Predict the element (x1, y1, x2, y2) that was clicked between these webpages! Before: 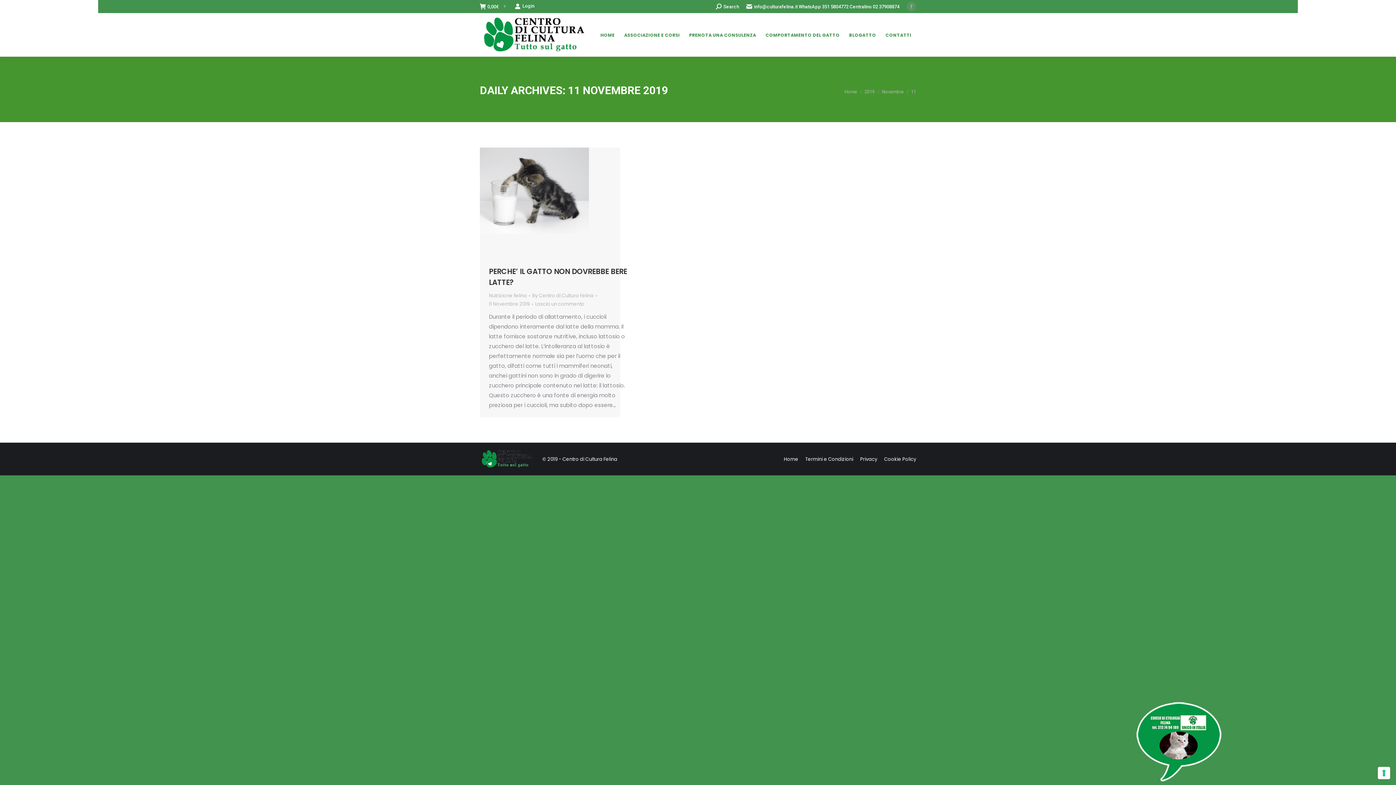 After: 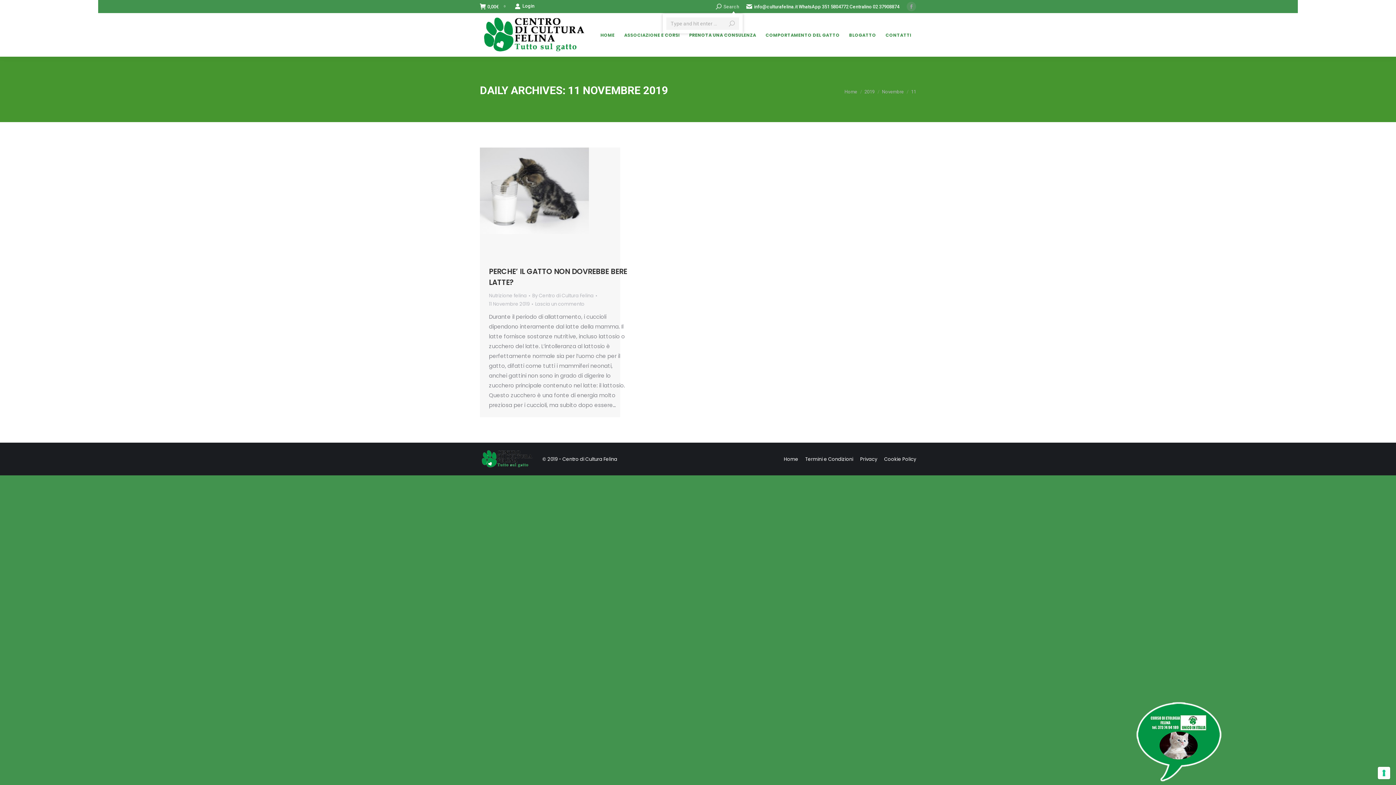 Action: bbox: (716, 3, 739, 10) label: Search